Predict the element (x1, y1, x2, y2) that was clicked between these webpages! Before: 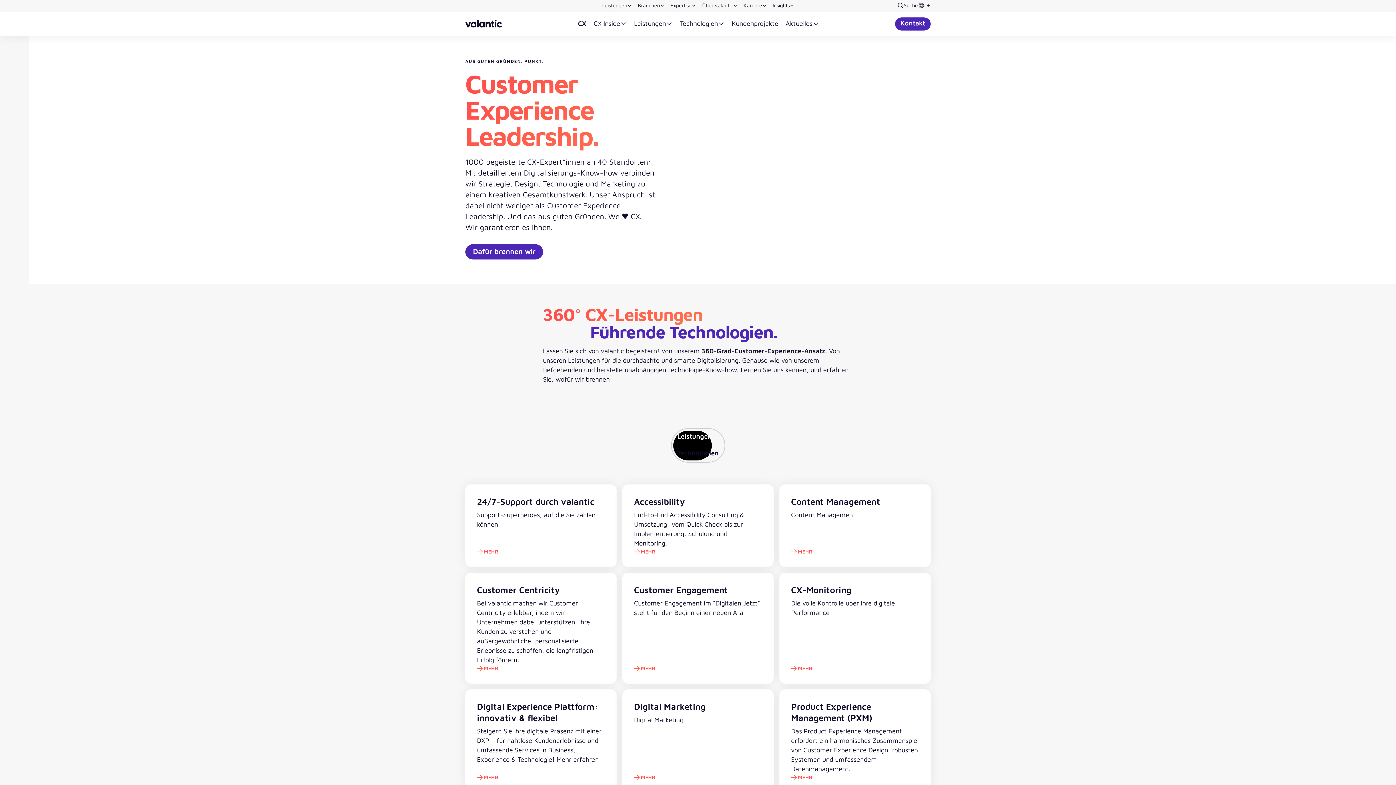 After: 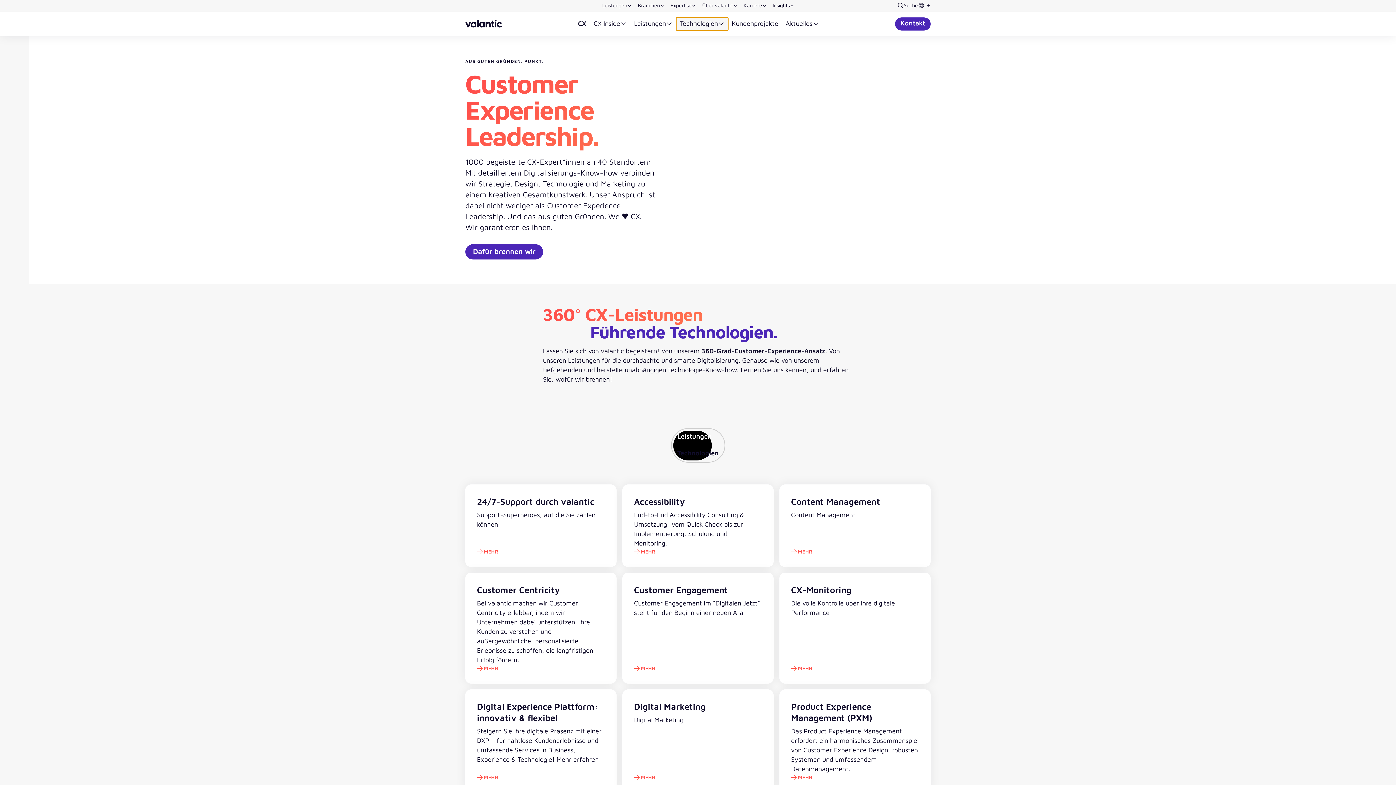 Action: label: Technologien bbox: (676, 17, 728, 30)